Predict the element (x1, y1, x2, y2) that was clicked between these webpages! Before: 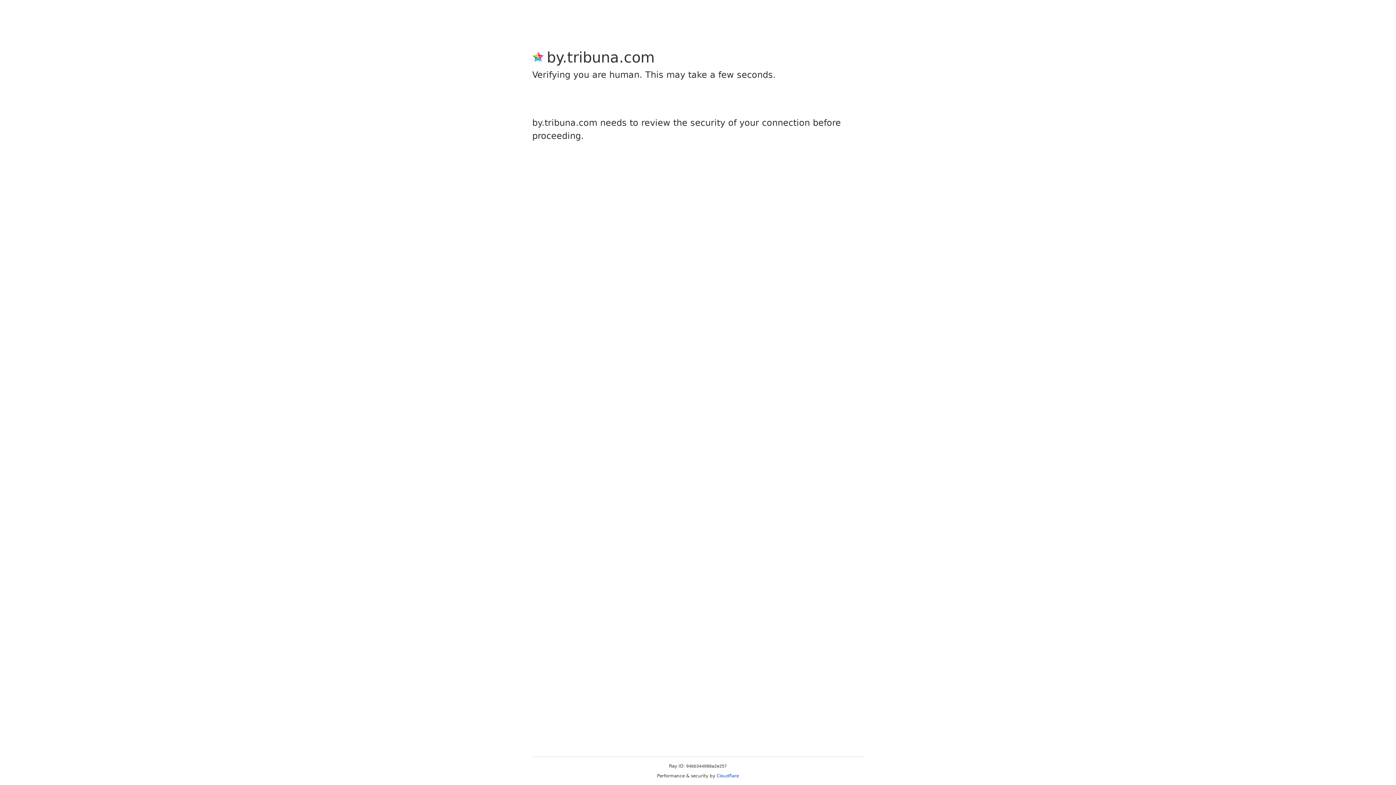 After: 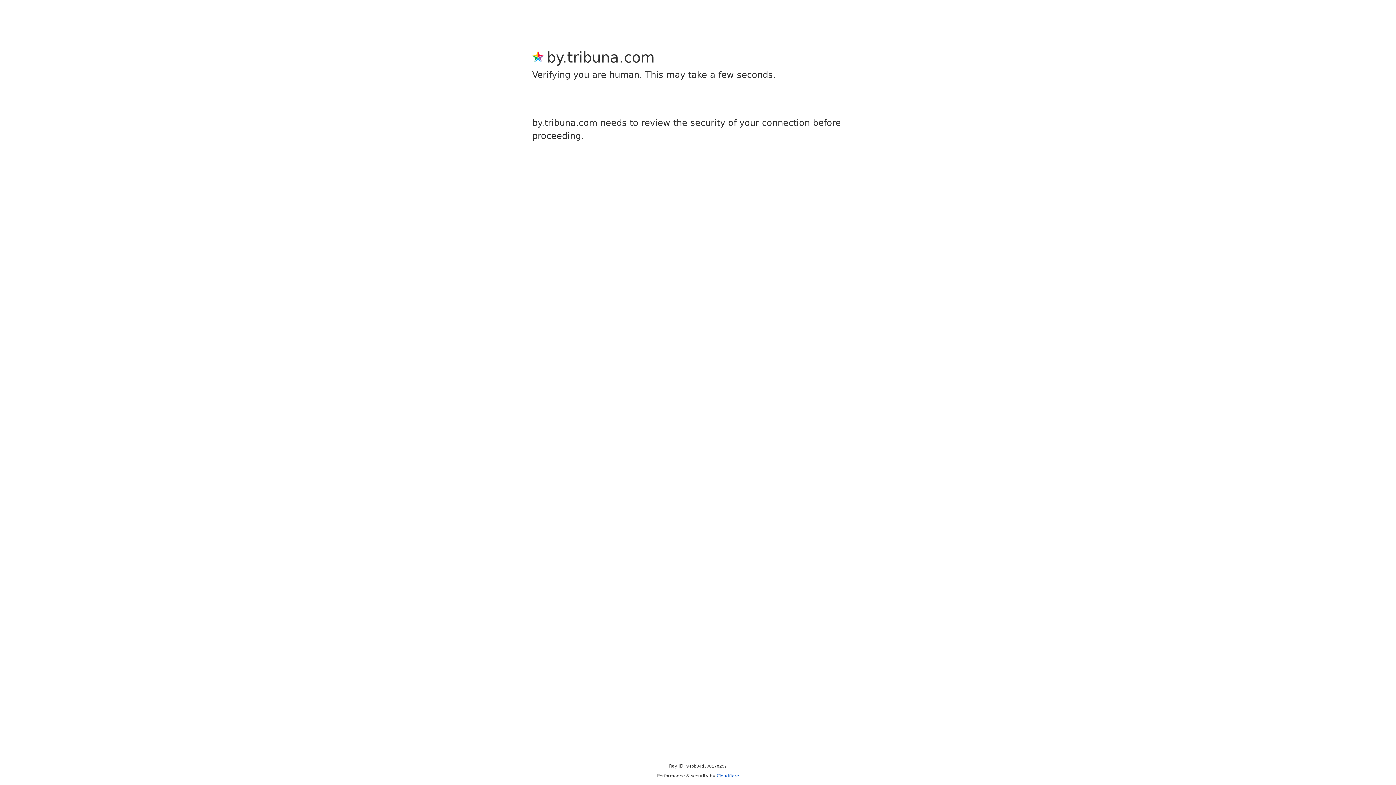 Action: bbox: (716, 773, 739, 778) label: Cloudflare